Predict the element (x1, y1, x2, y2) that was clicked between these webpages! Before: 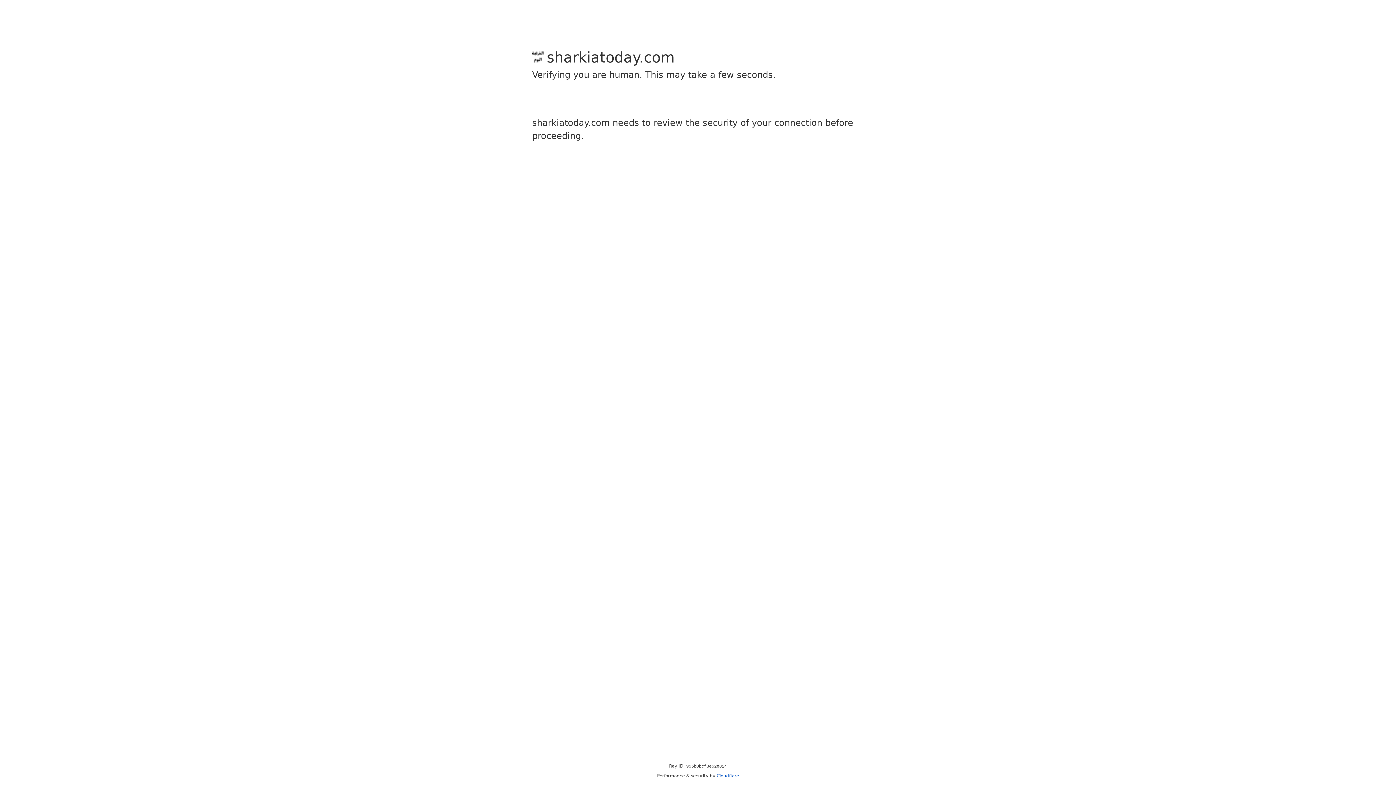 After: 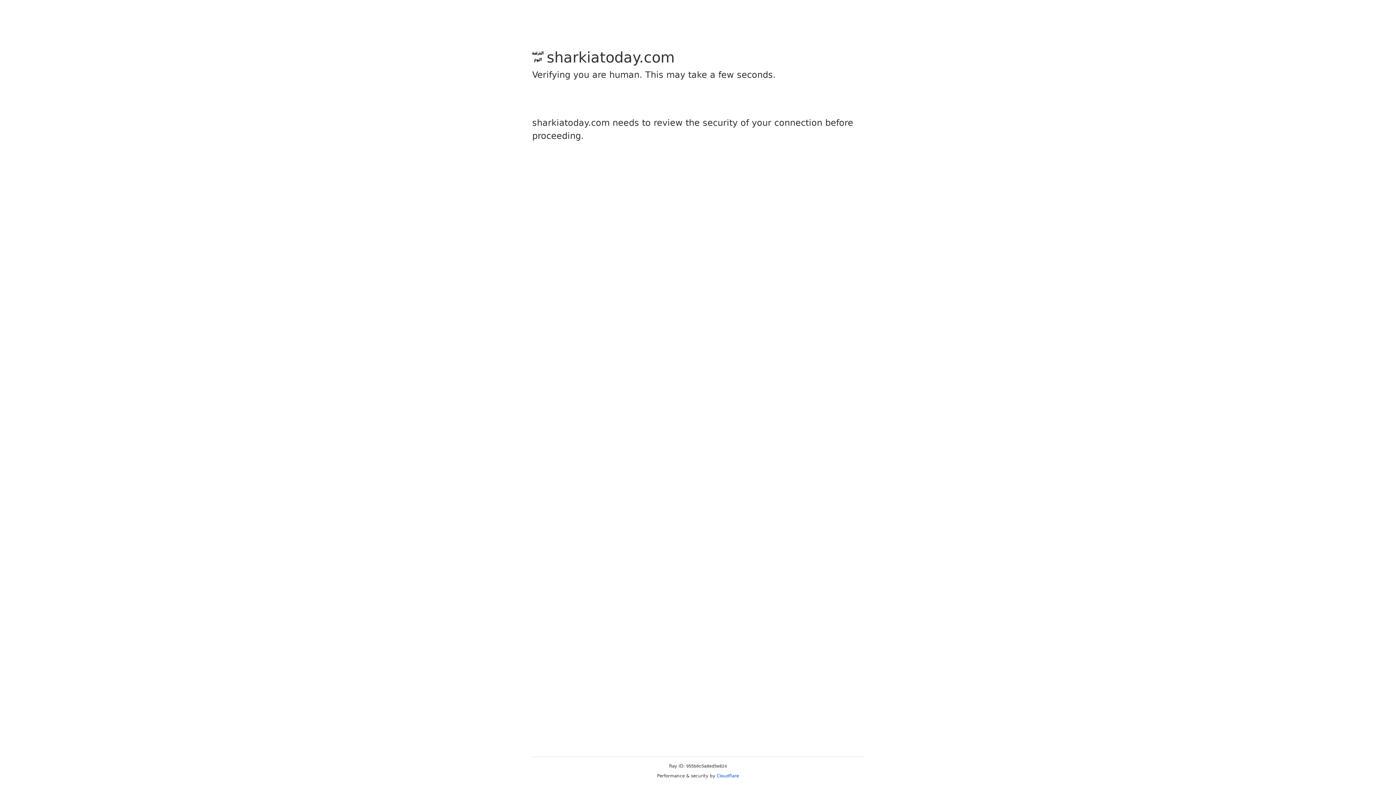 Action: label: Cloudflare bbox: (716, 773, 739, 778)